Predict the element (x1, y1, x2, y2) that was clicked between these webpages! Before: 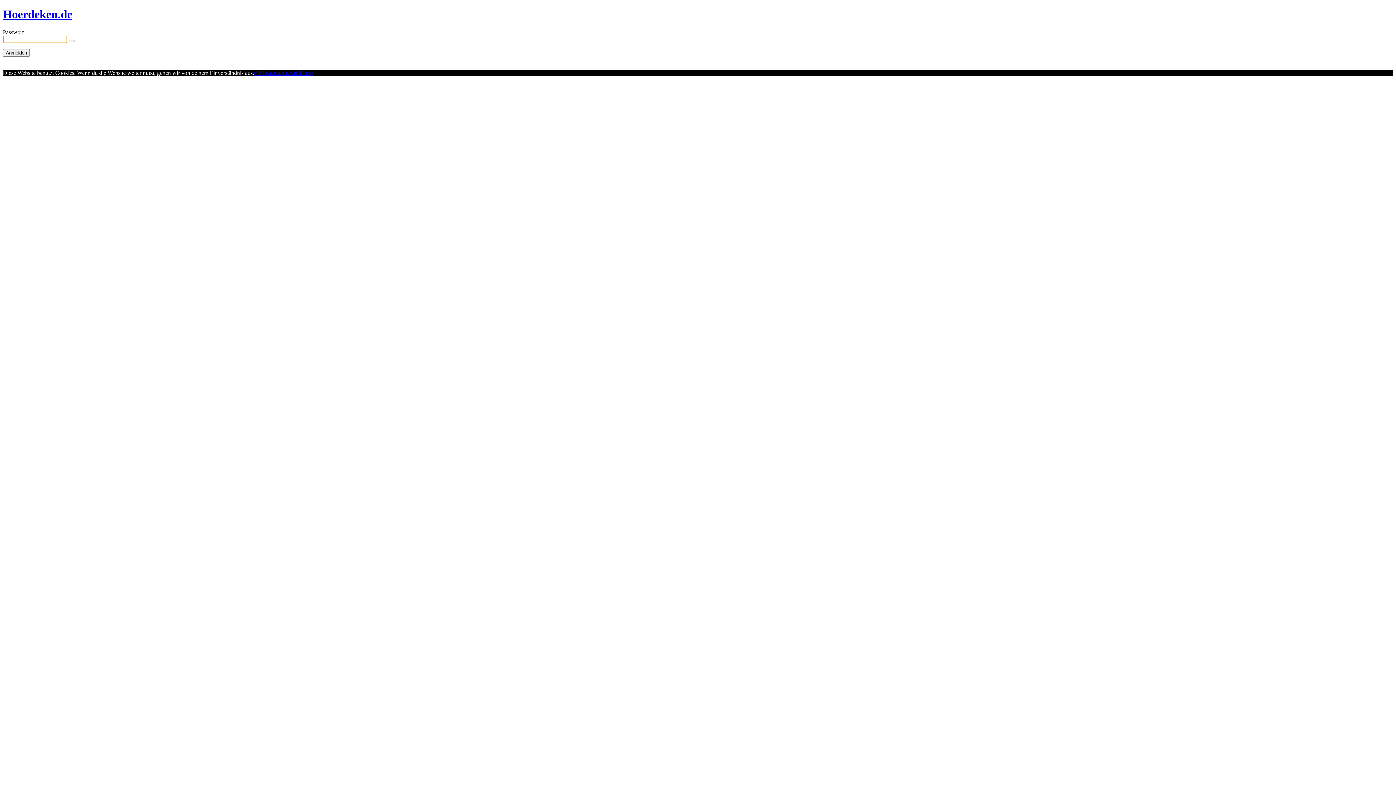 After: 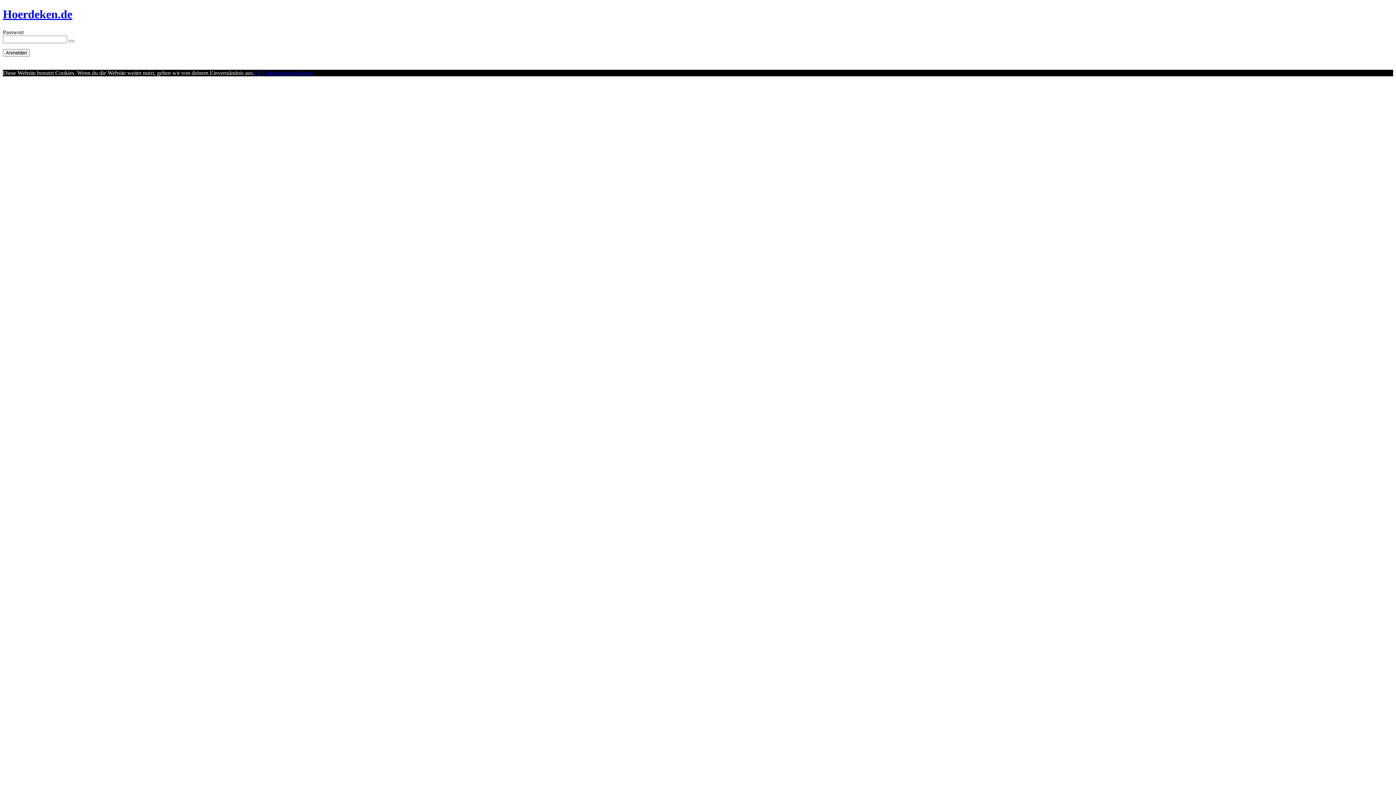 Action: label: OK bbox: (254, 69, 262, 75)